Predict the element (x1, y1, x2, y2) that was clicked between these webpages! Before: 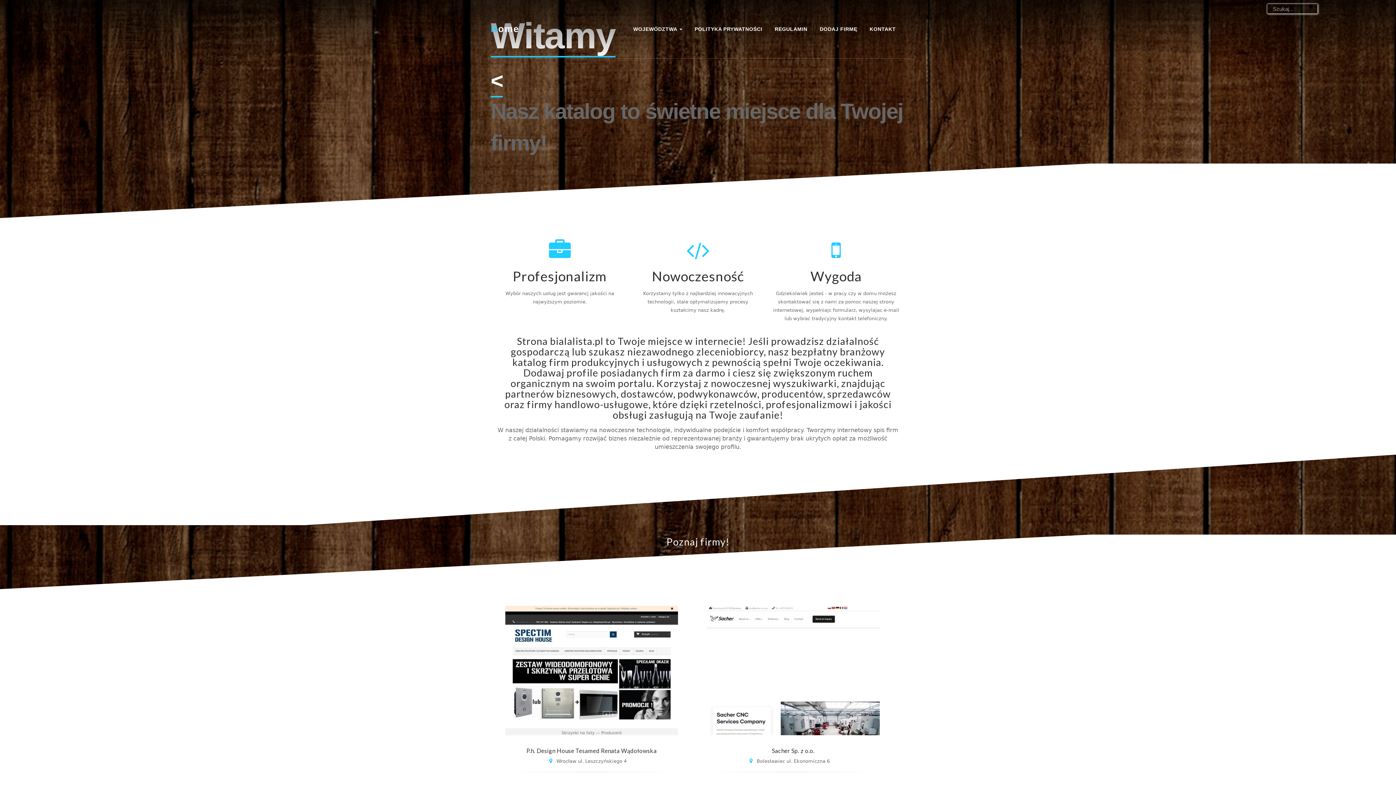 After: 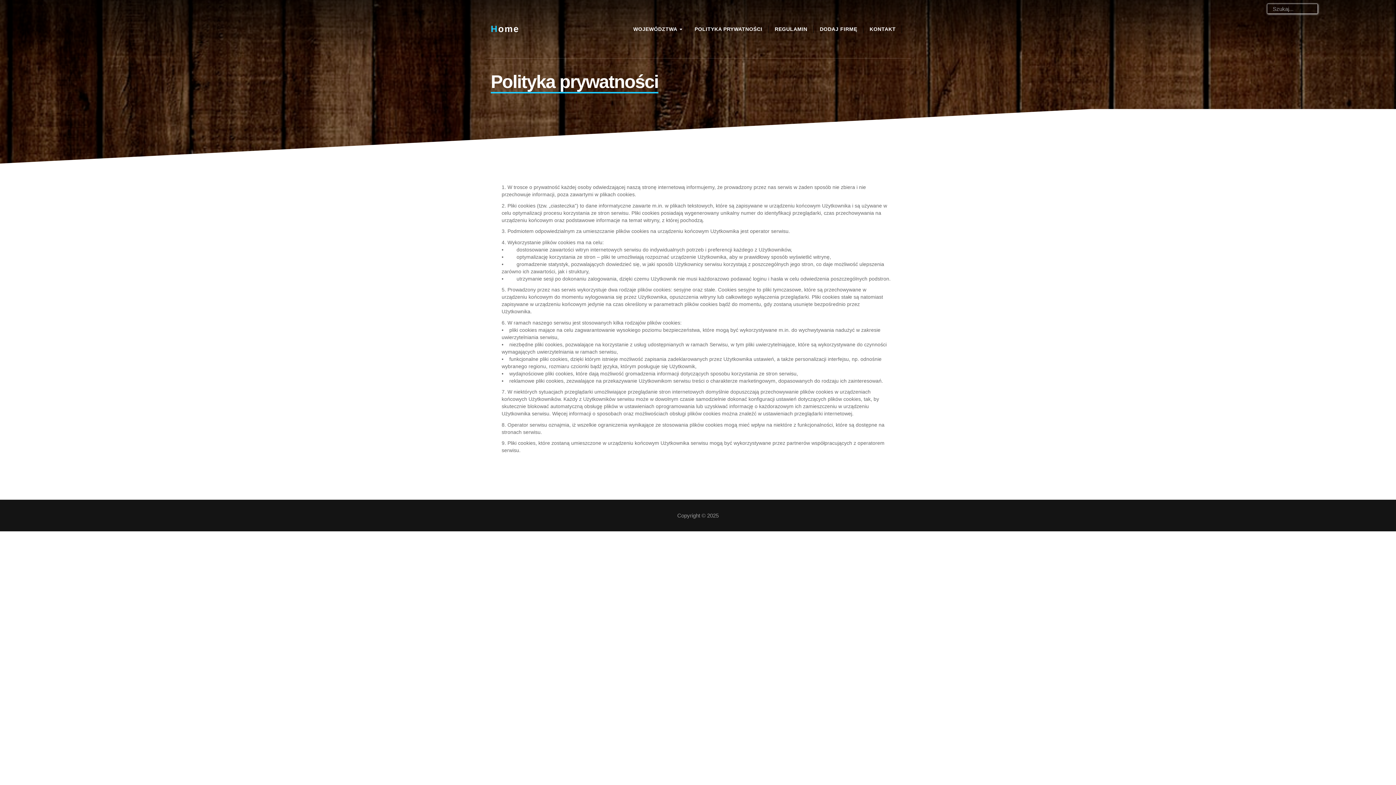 Action: label: POLITYKA PRYWATNOŚCI bbox: (688, 25, 768, 33)